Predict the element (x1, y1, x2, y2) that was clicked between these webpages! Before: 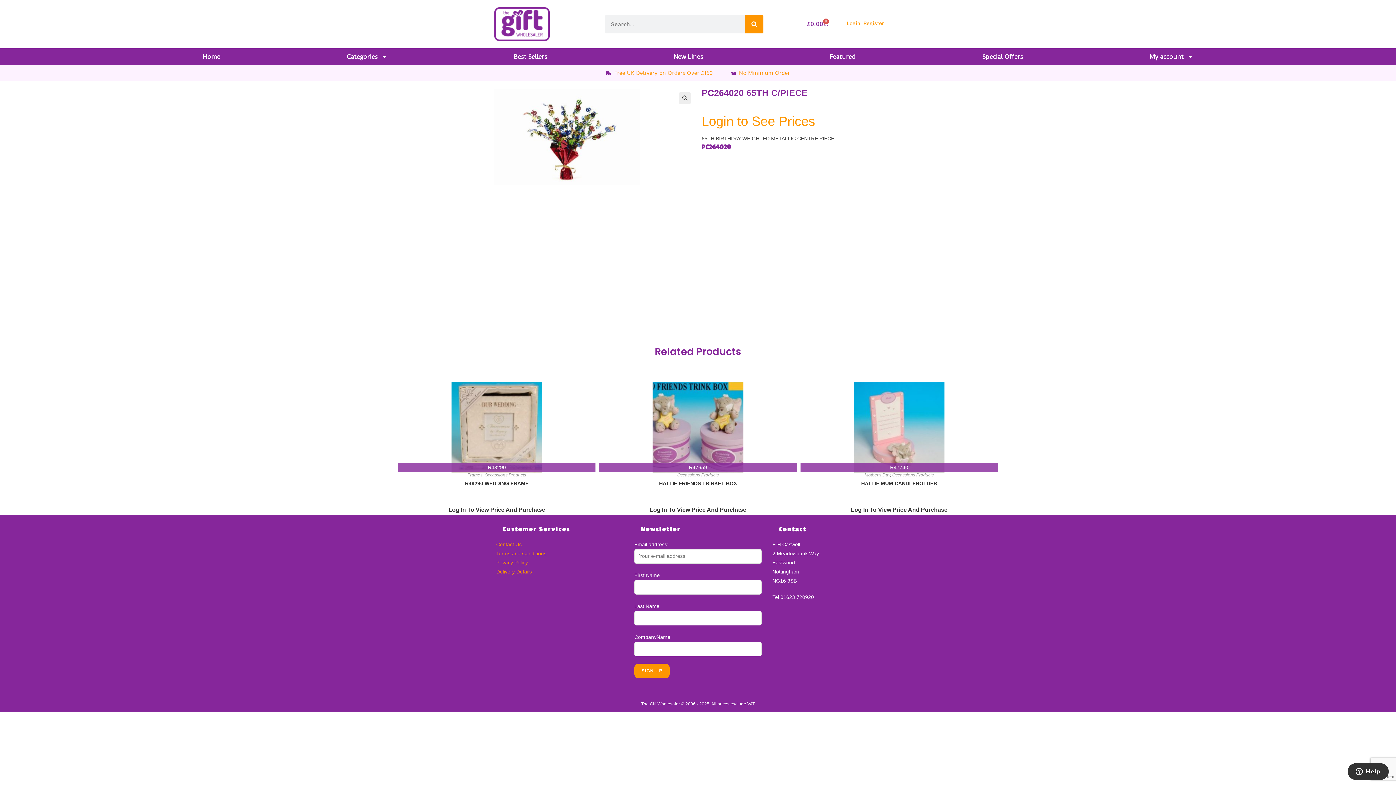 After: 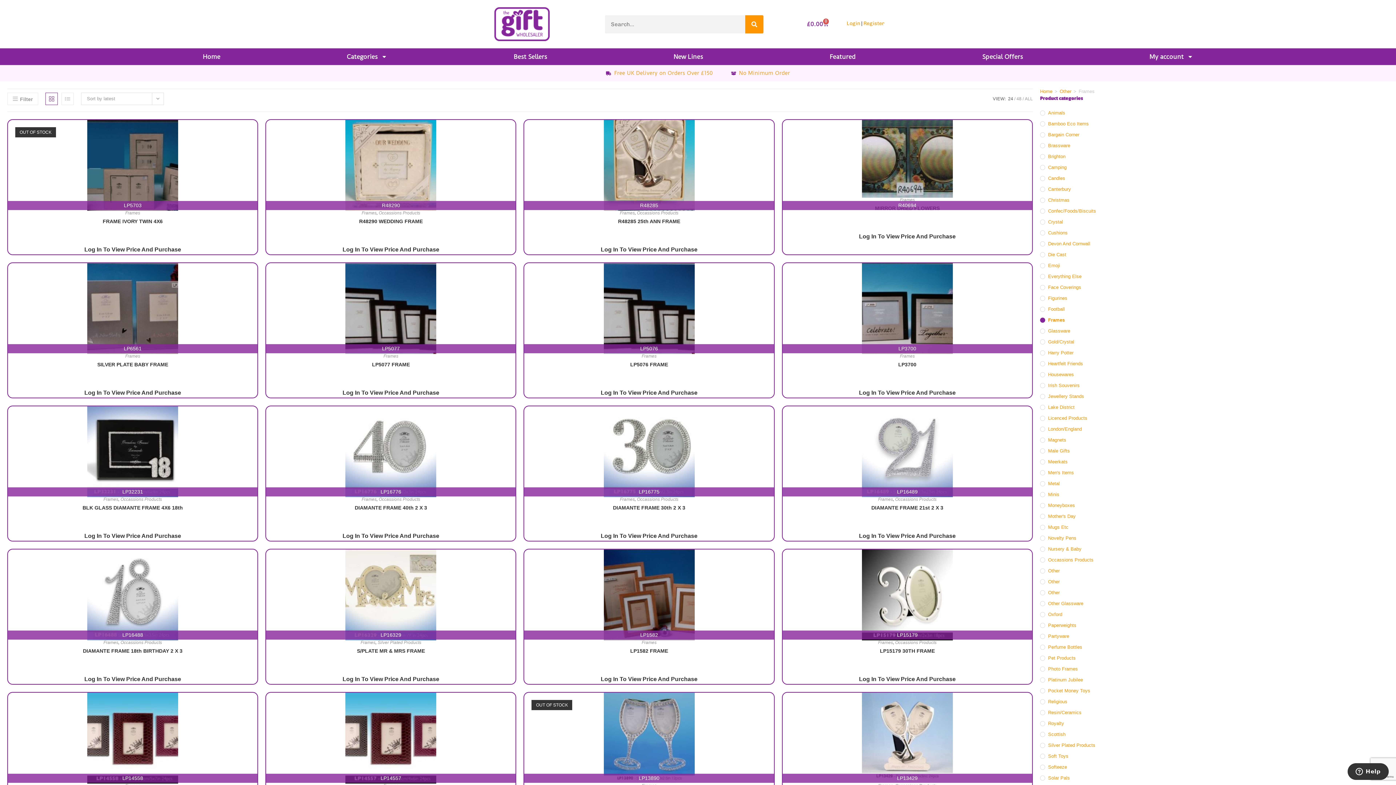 Action: label: Frames bbox: (467, 472, 482, 477)